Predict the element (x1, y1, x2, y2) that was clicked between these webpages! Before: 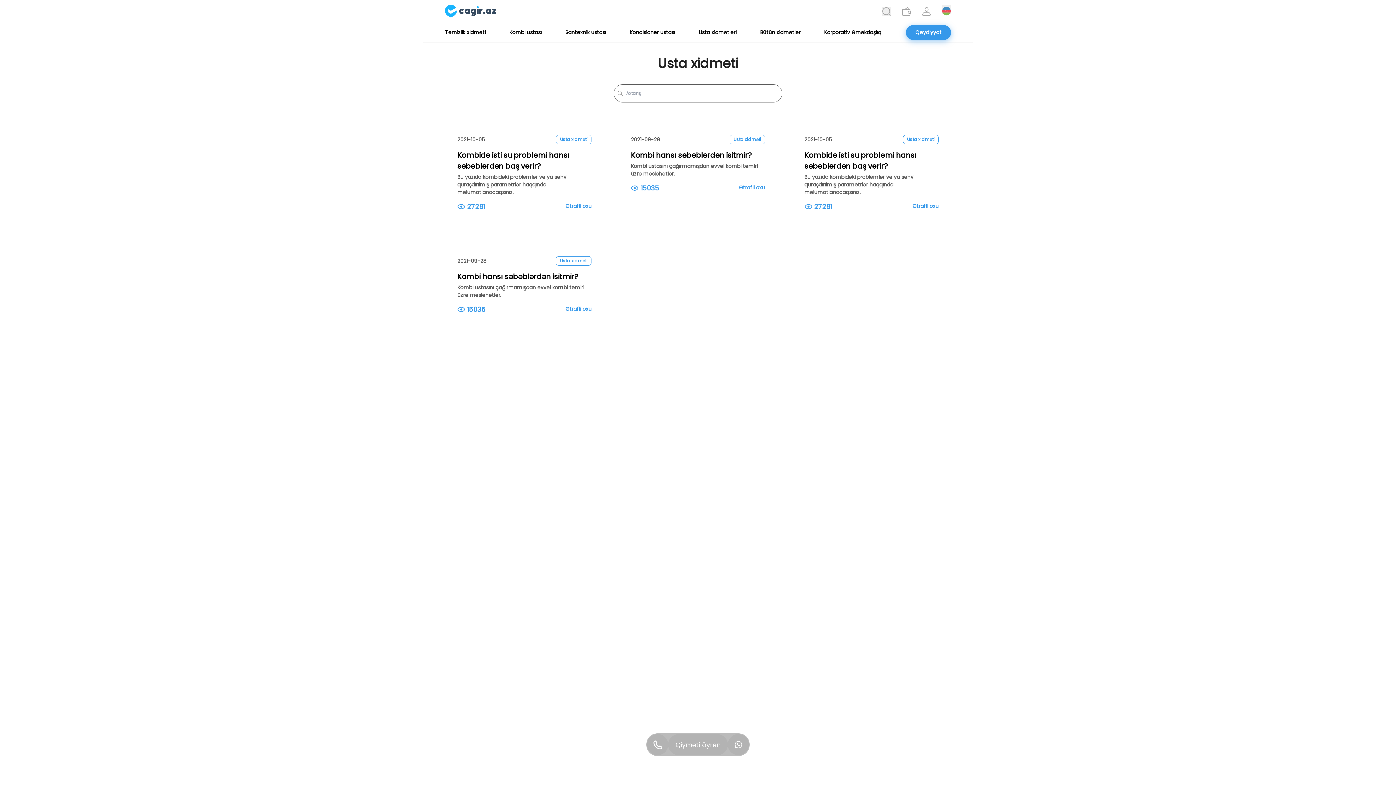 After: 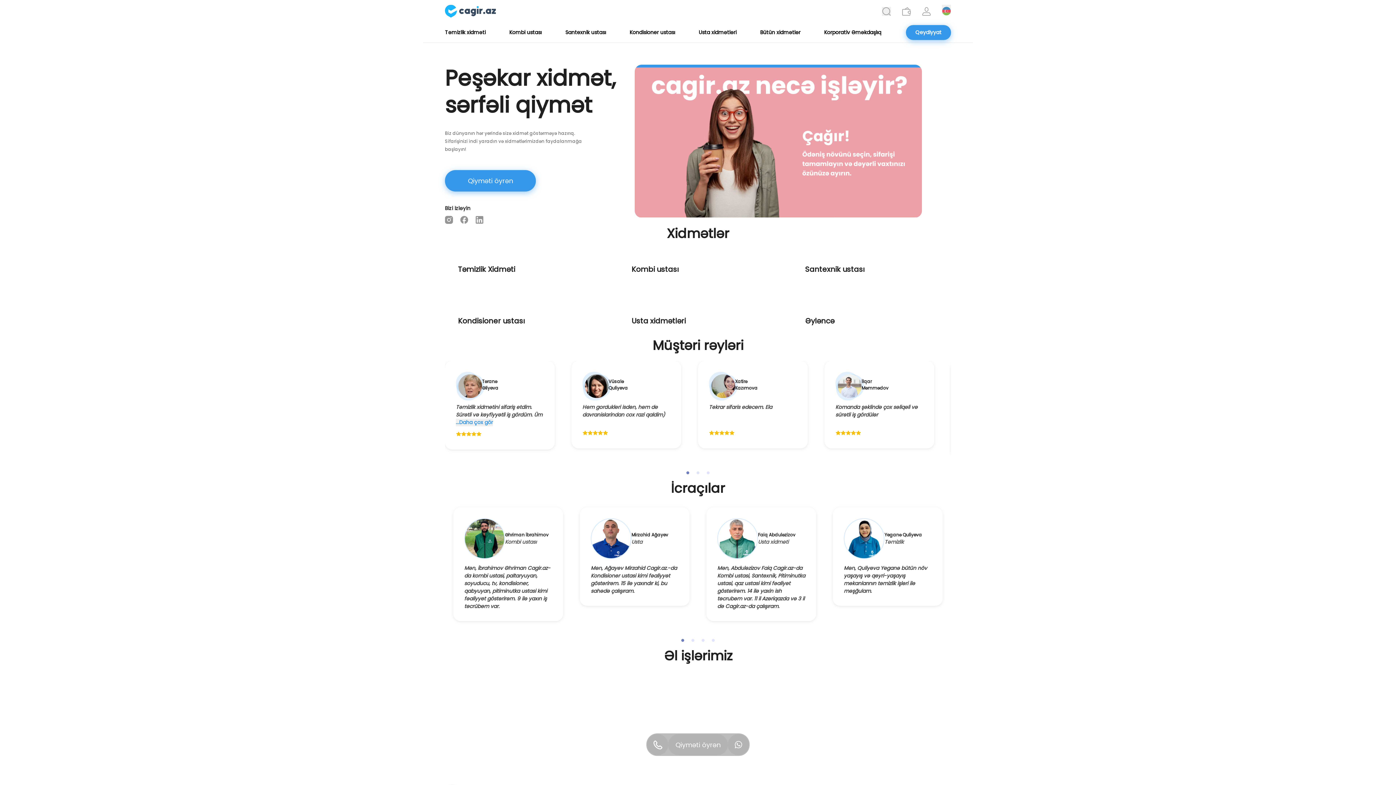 Action: bbox: (445, 4, 496, 18)